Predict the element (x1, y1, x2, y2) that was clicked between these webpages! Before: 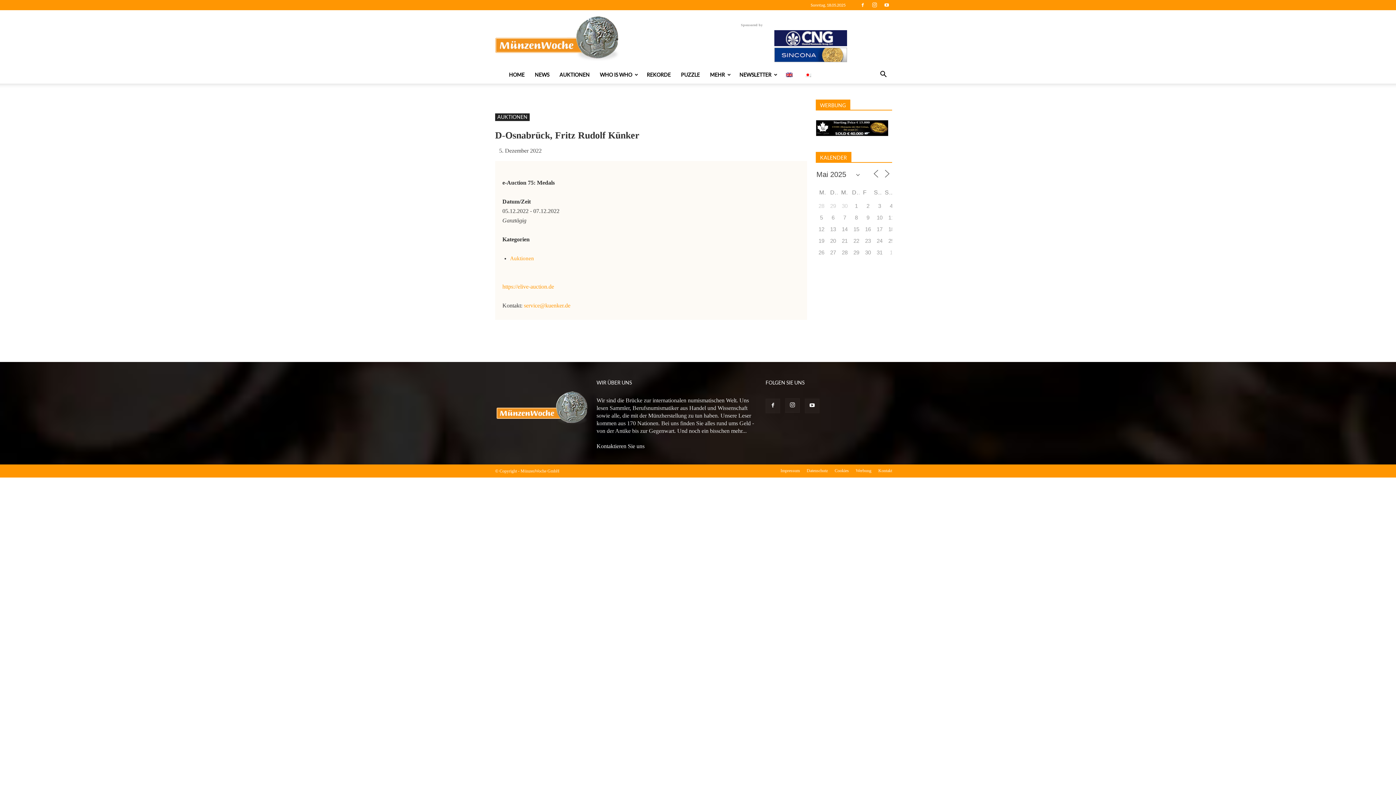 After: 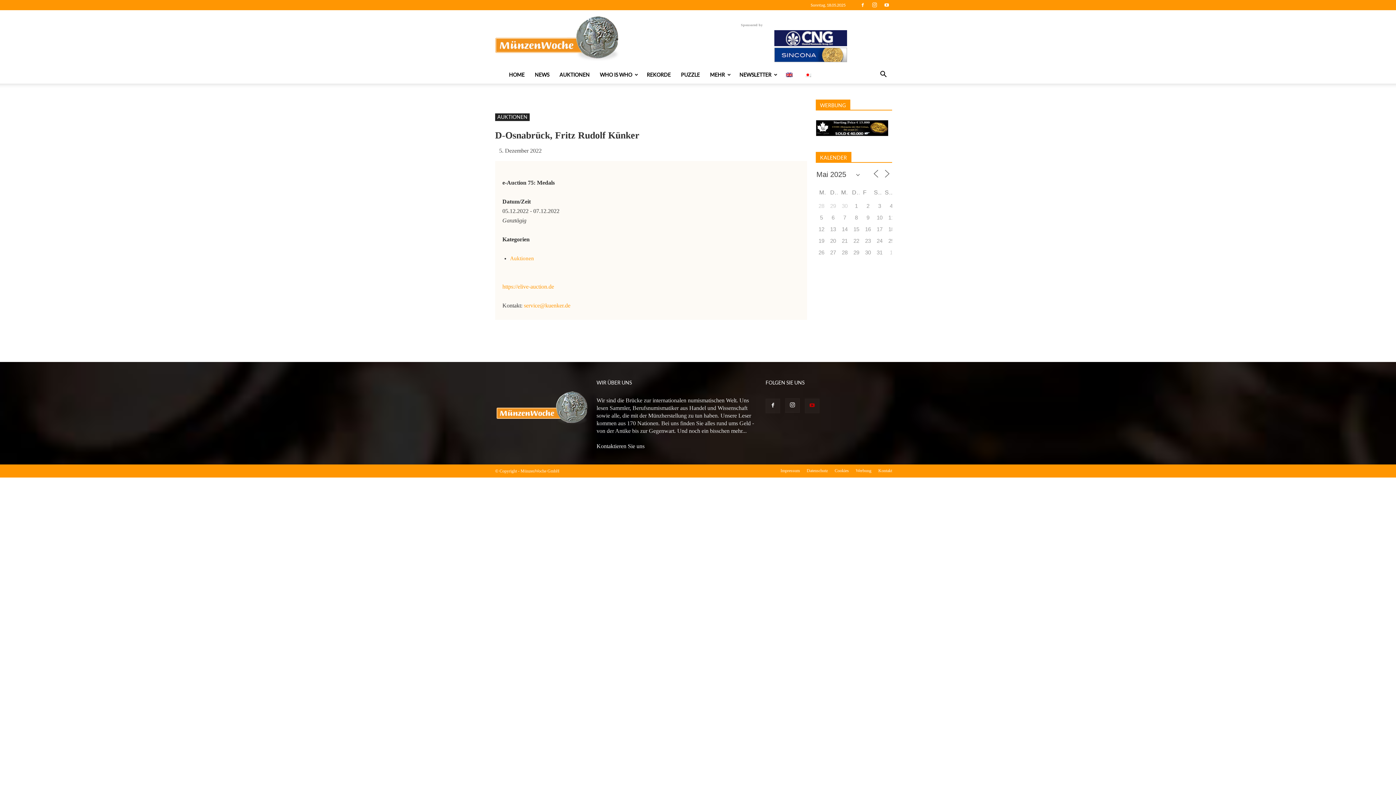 Action: bbox: (805, 398, 819, 413)